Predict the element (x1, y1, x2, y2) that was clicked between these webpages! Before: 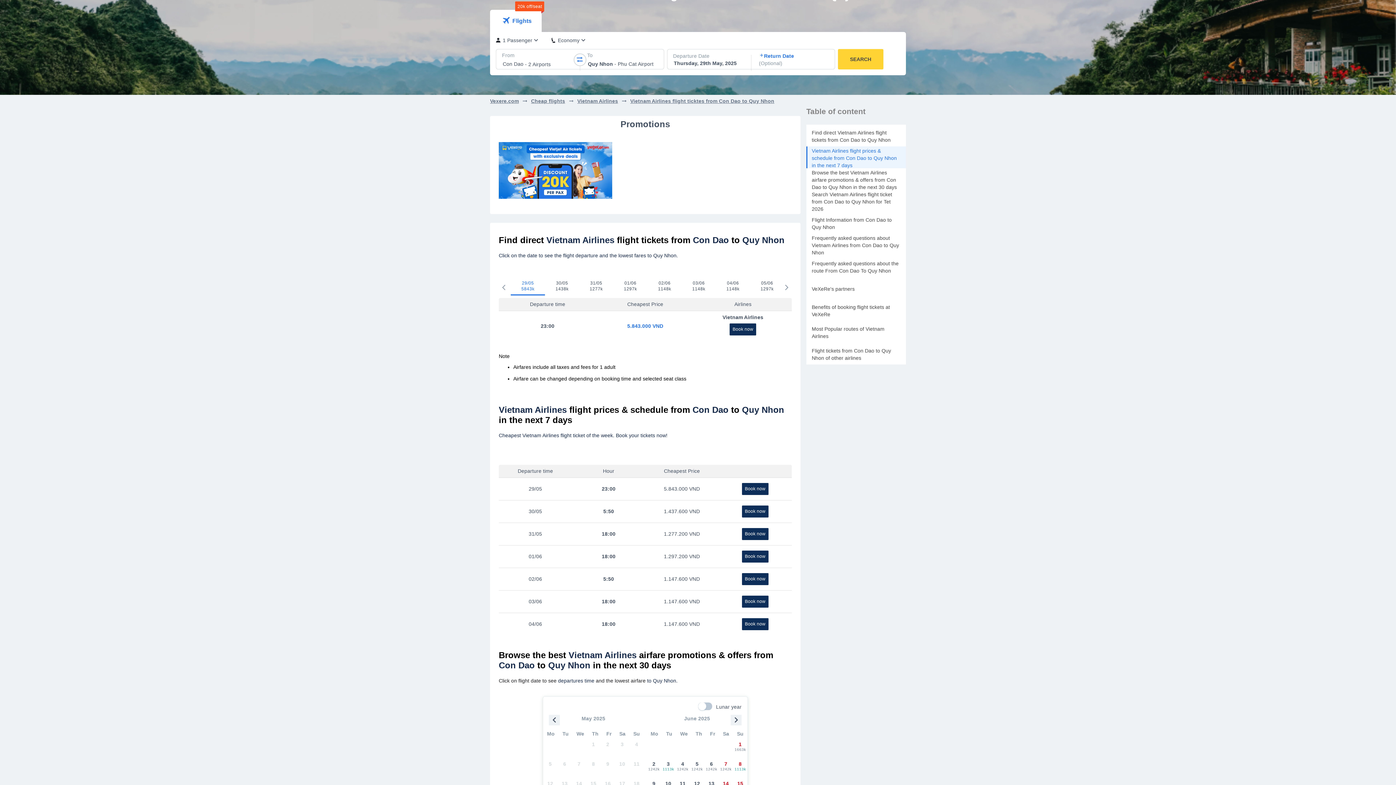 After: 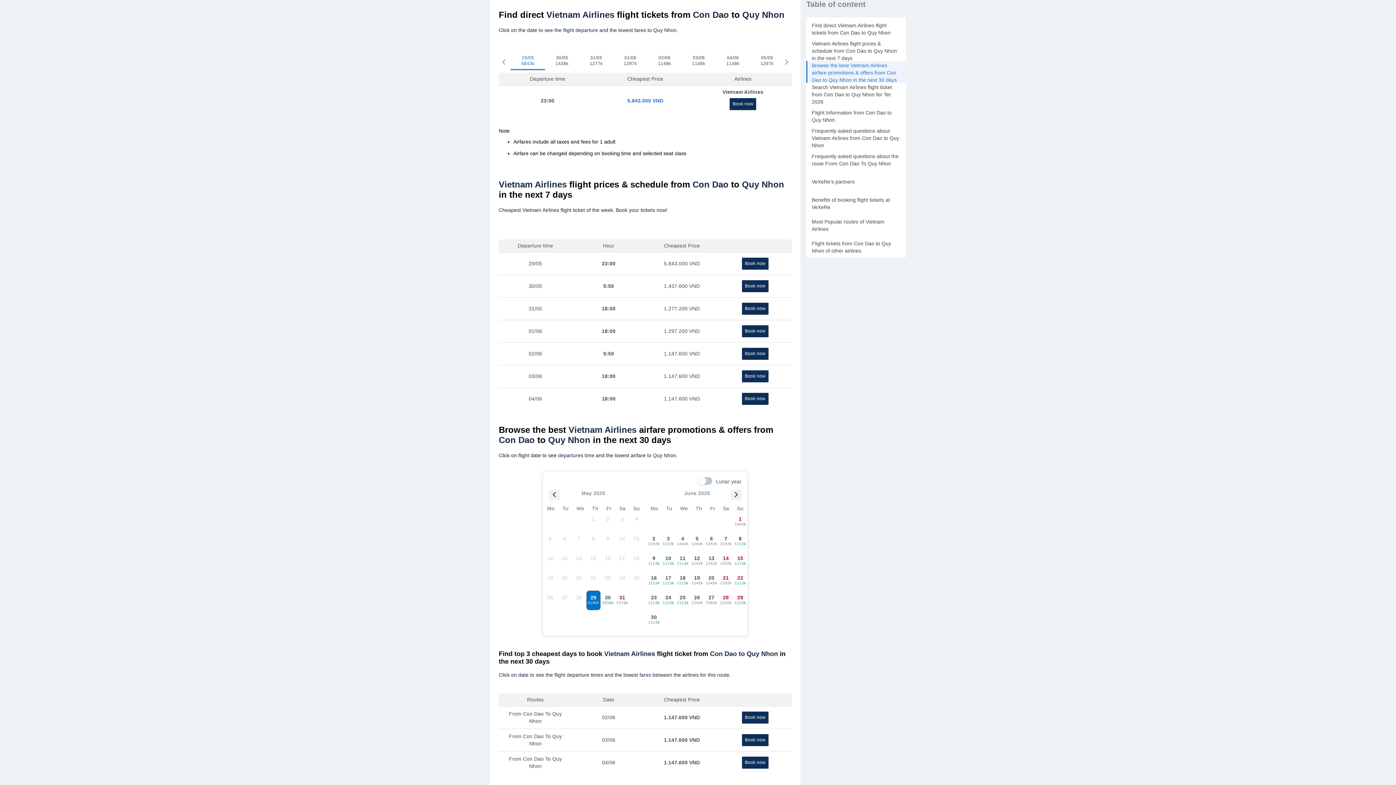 Action: bbox: (807, 124, 906, 146) label: Find direct Vietnam Airlines flight tickets from Con Dao to Quy Nhon